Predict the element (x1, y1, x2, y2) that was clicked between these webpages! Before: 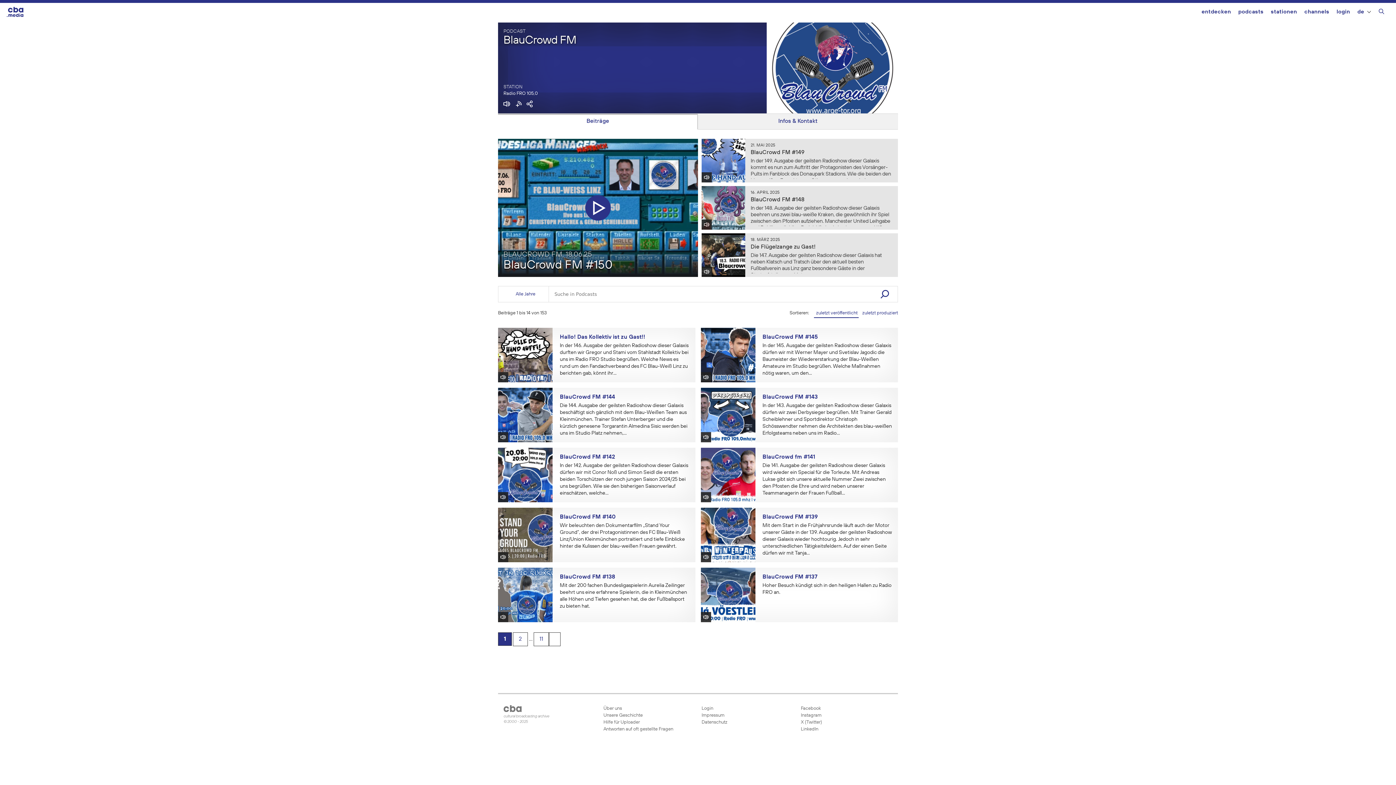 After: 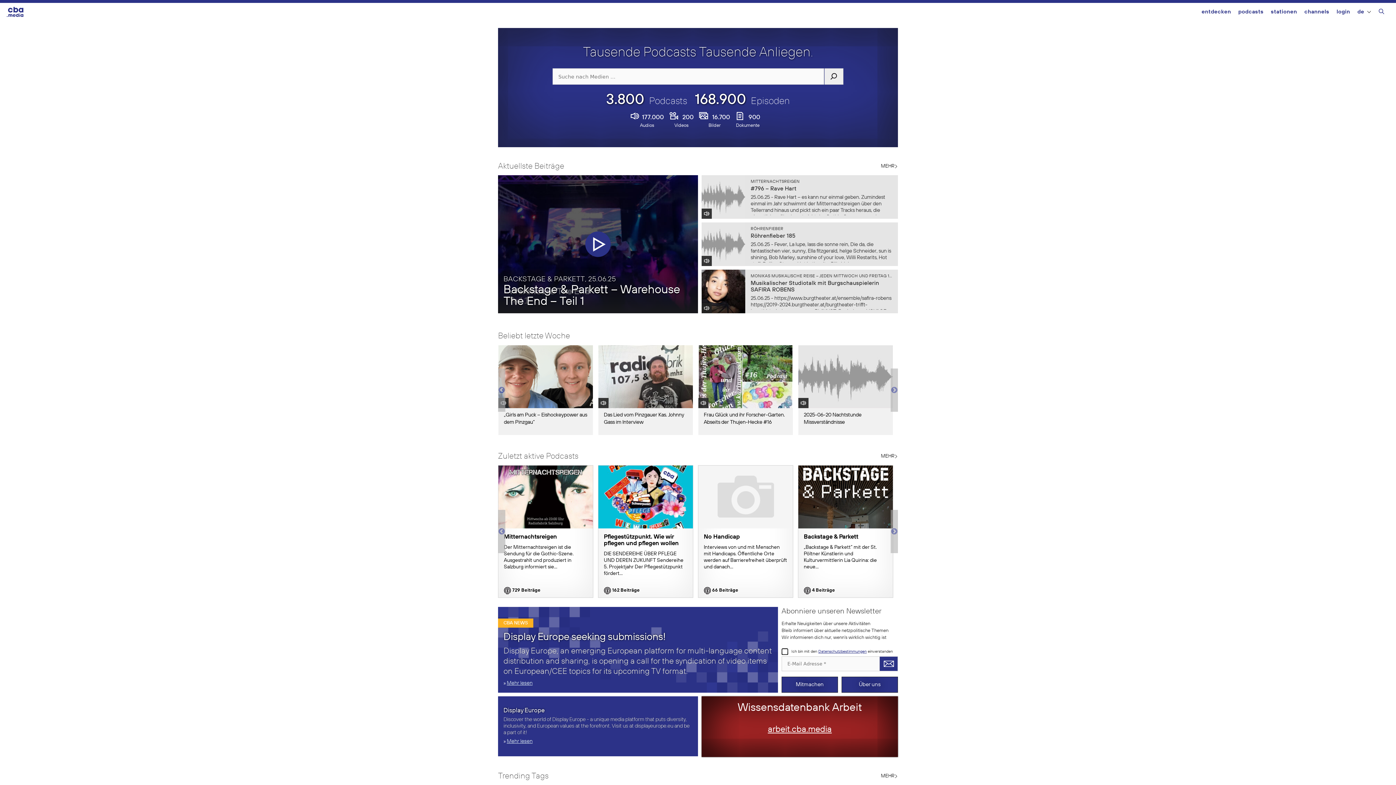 Action: bbox: (7, 9, 32, 14)